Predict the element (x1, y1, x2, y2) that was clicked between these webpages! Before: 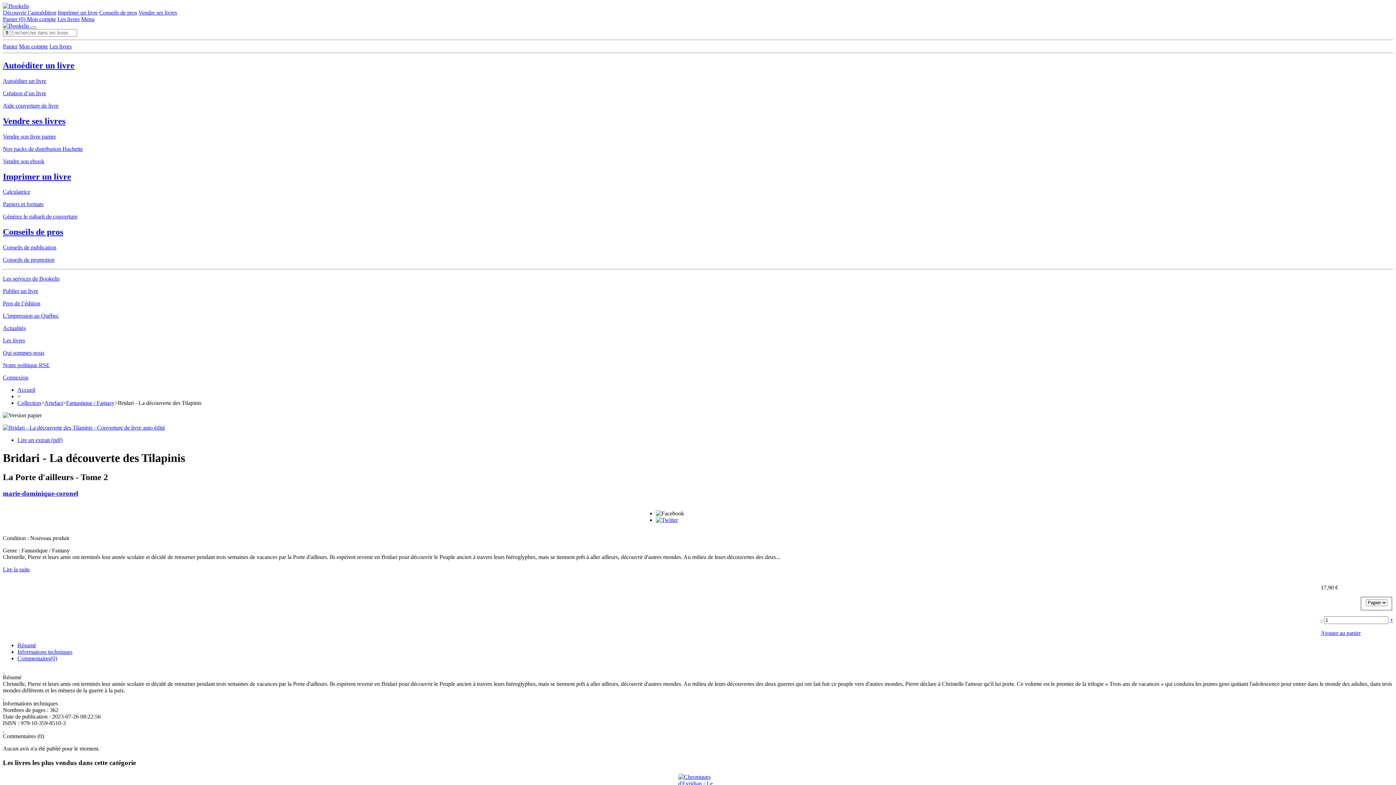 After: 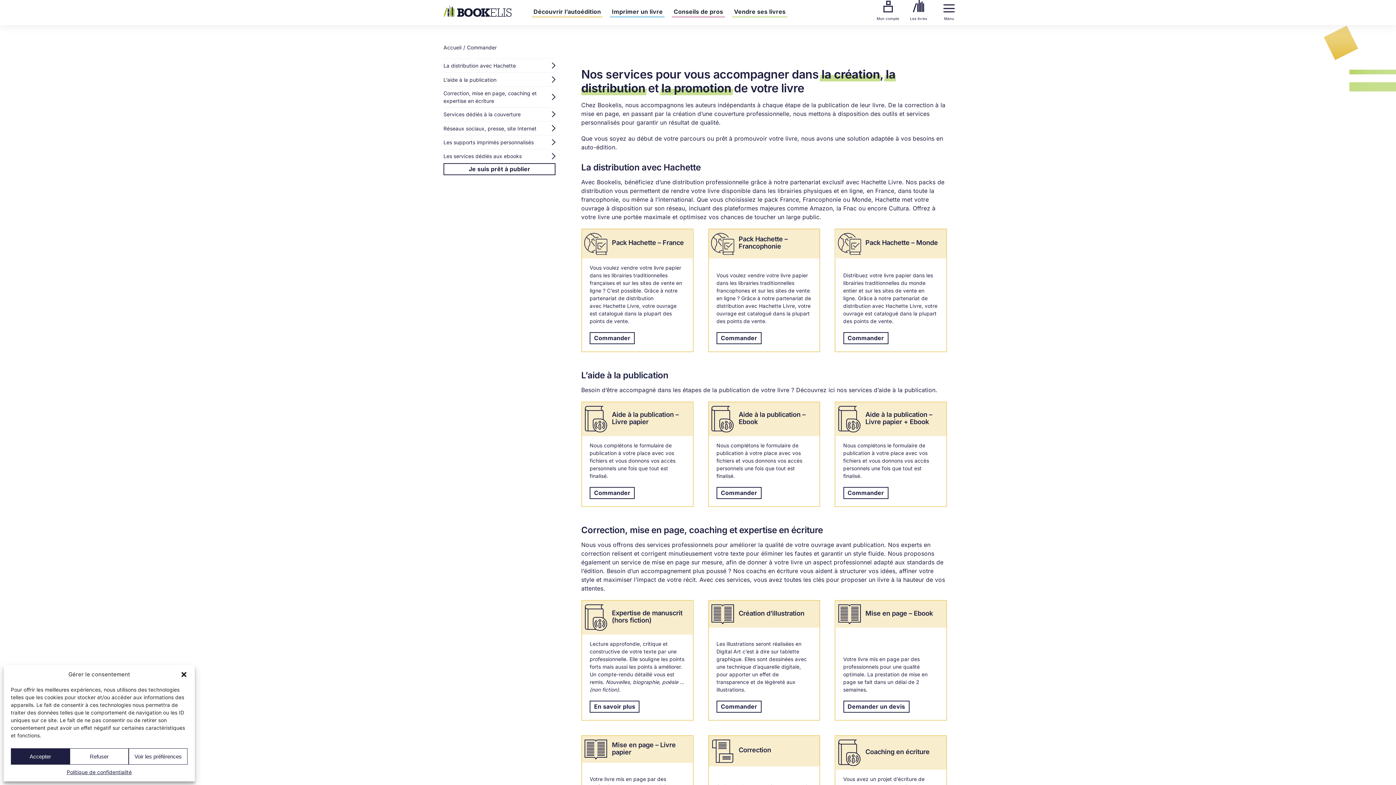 Action: label: Nos packs de distribution Hachette bbox: (2, 145, 82, 151)